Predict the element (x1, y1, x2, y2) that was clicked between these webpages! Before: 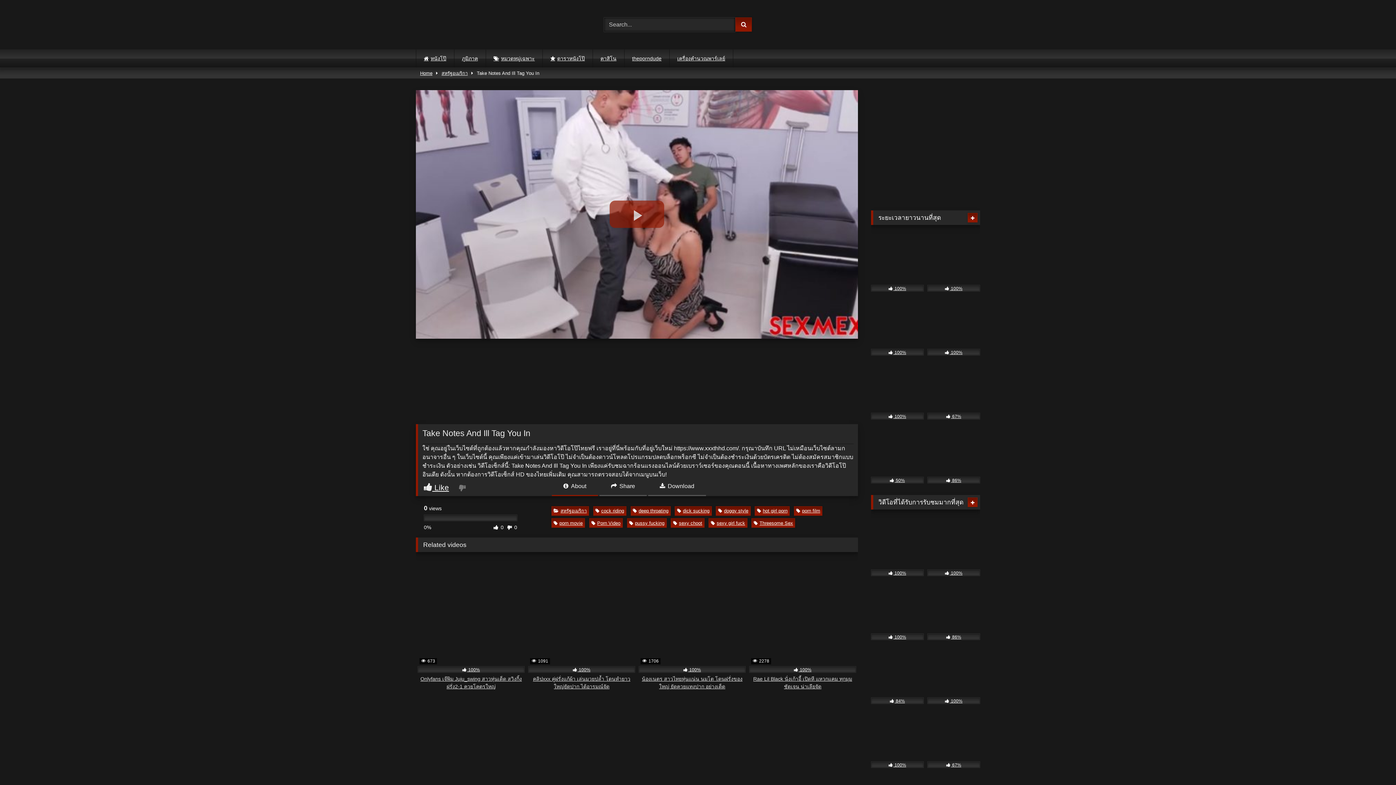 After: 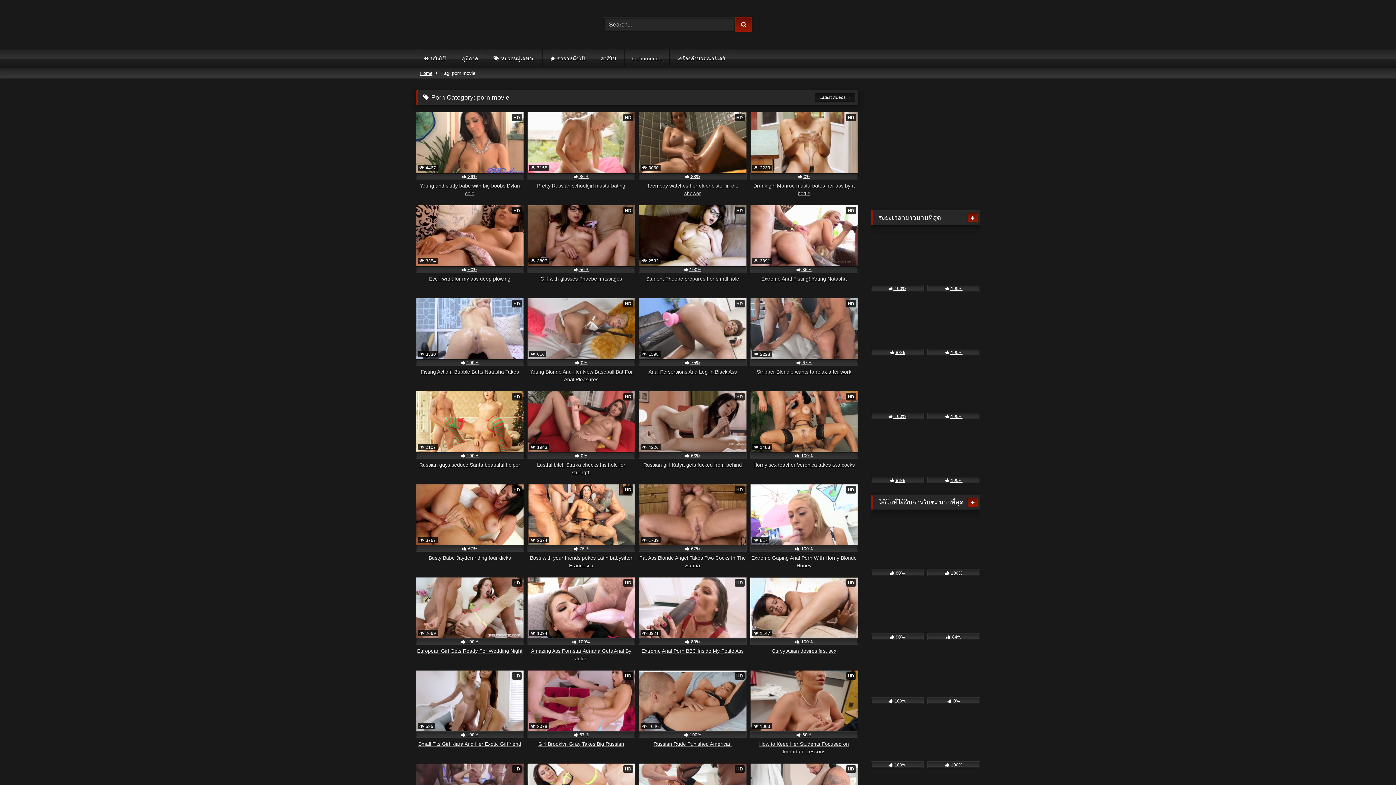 Action: label: porn movie bbox: (551, 518, 585, 528)